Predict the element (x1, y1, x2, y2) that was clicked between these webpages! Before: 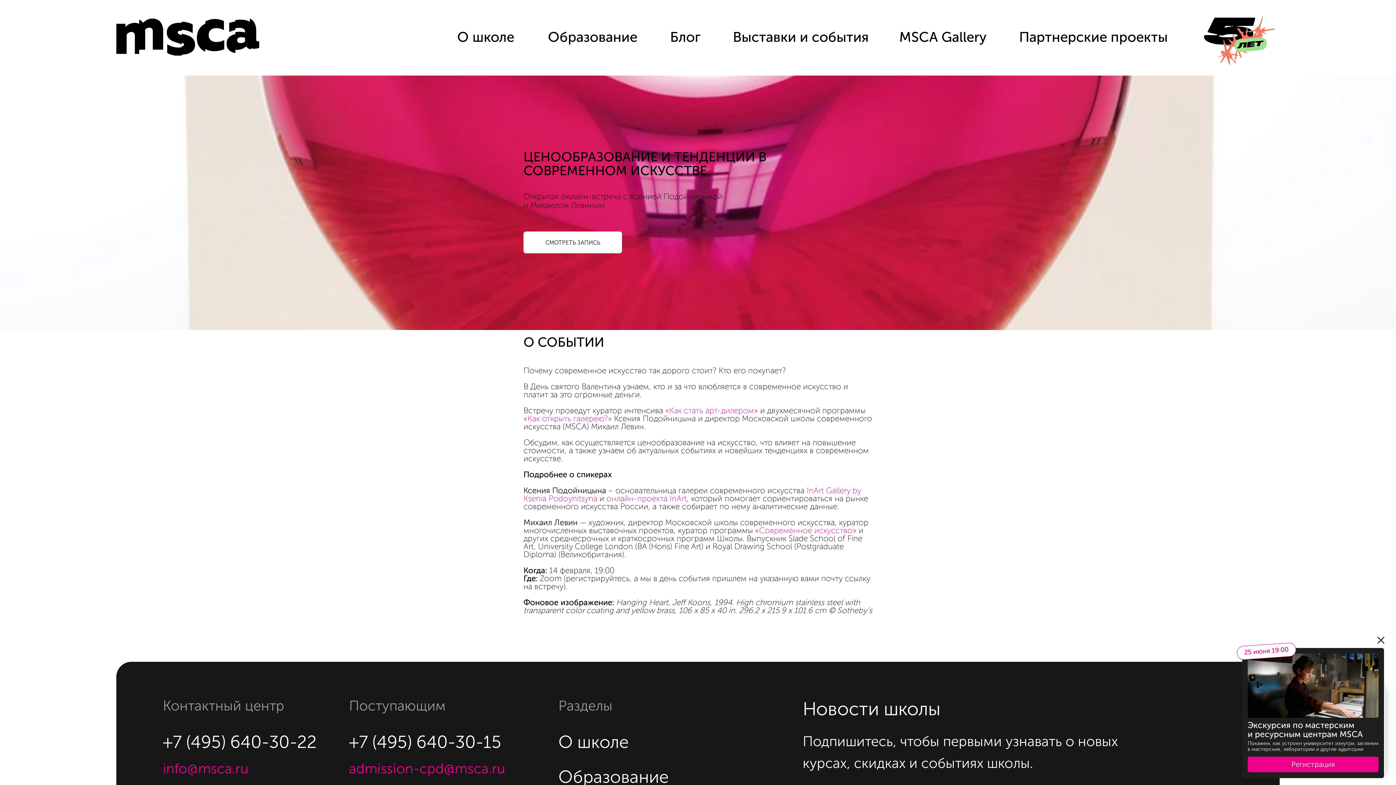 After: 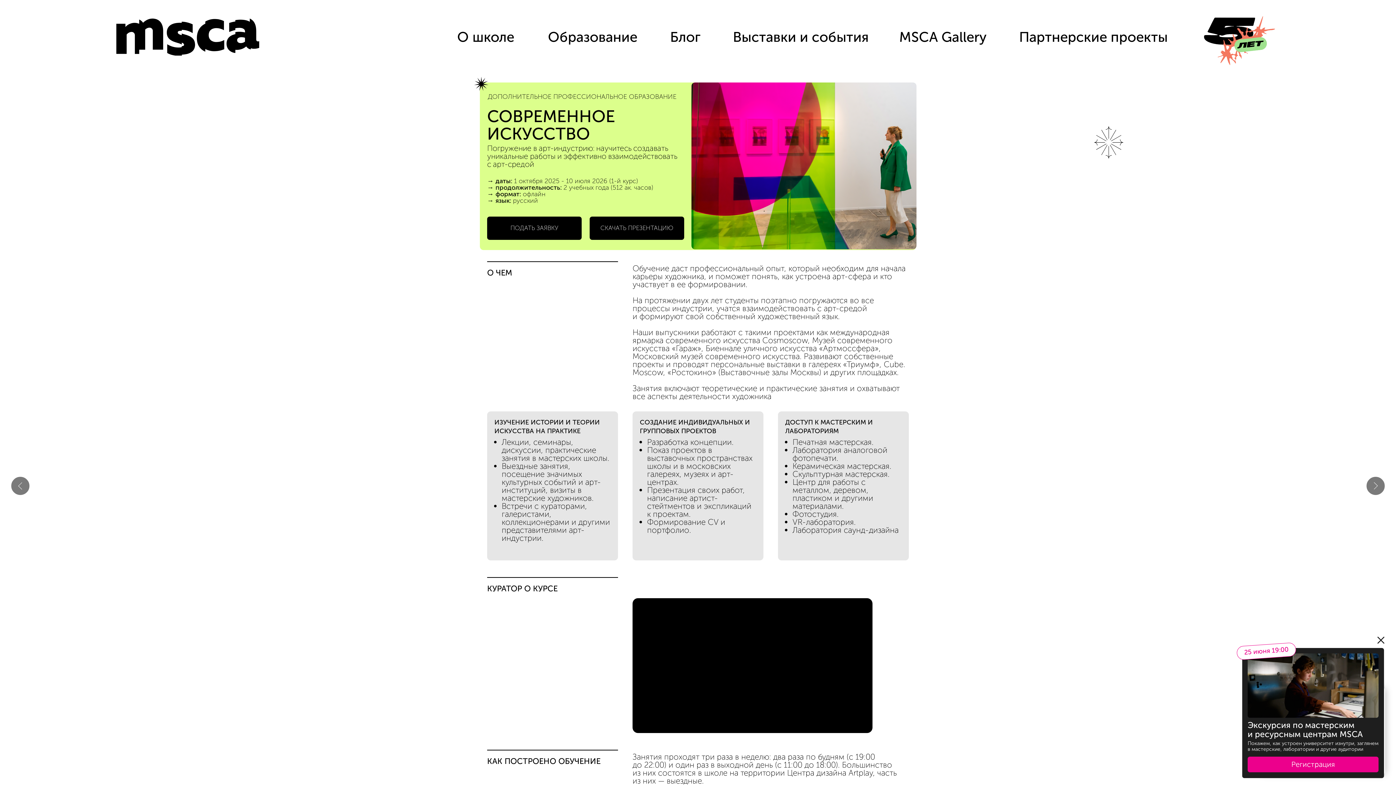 Action: label: «Современное искусство» bbox: (755, 525, 856, 535)